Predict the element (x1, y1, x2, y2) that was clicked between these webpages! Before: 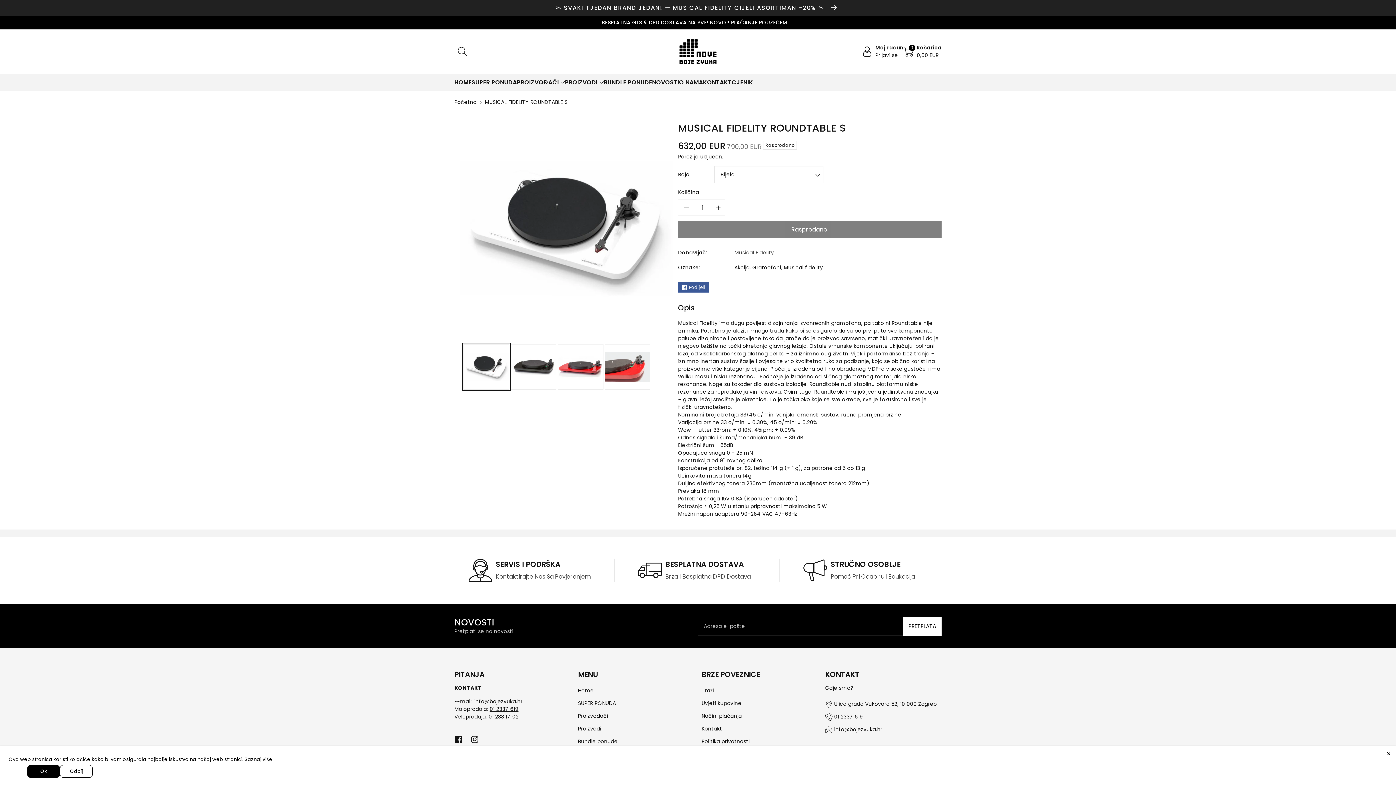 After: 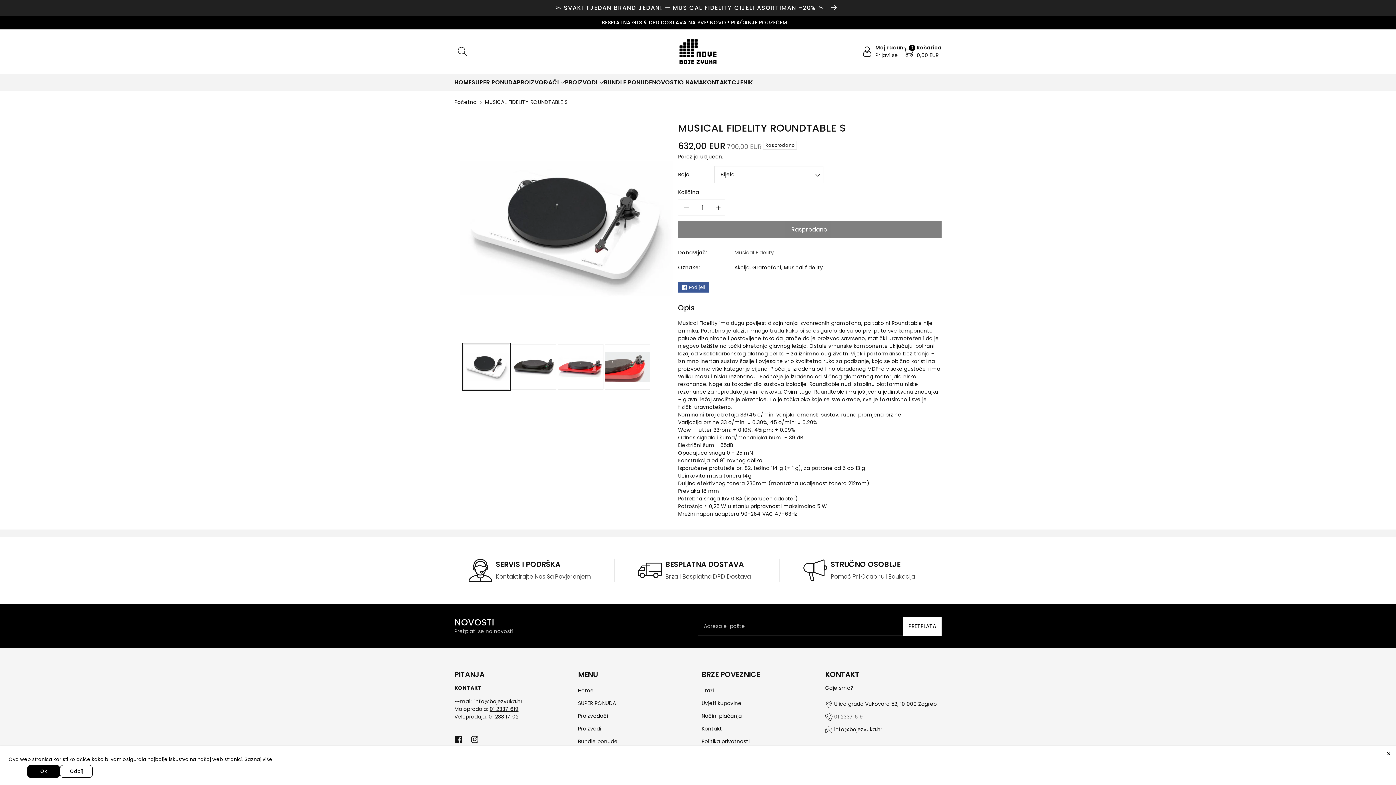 Action: label: 01 2337 619 bbox: (834, 713, 863, 720)